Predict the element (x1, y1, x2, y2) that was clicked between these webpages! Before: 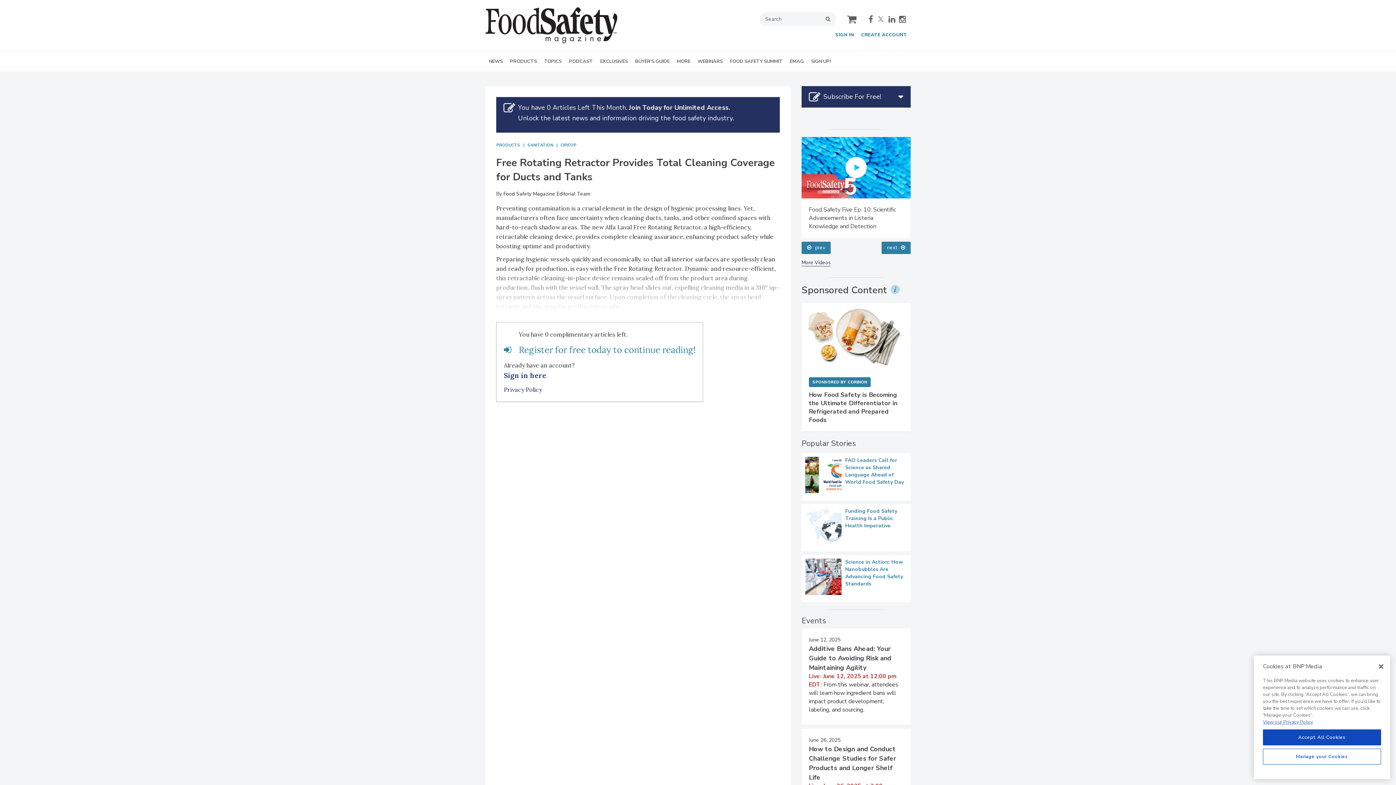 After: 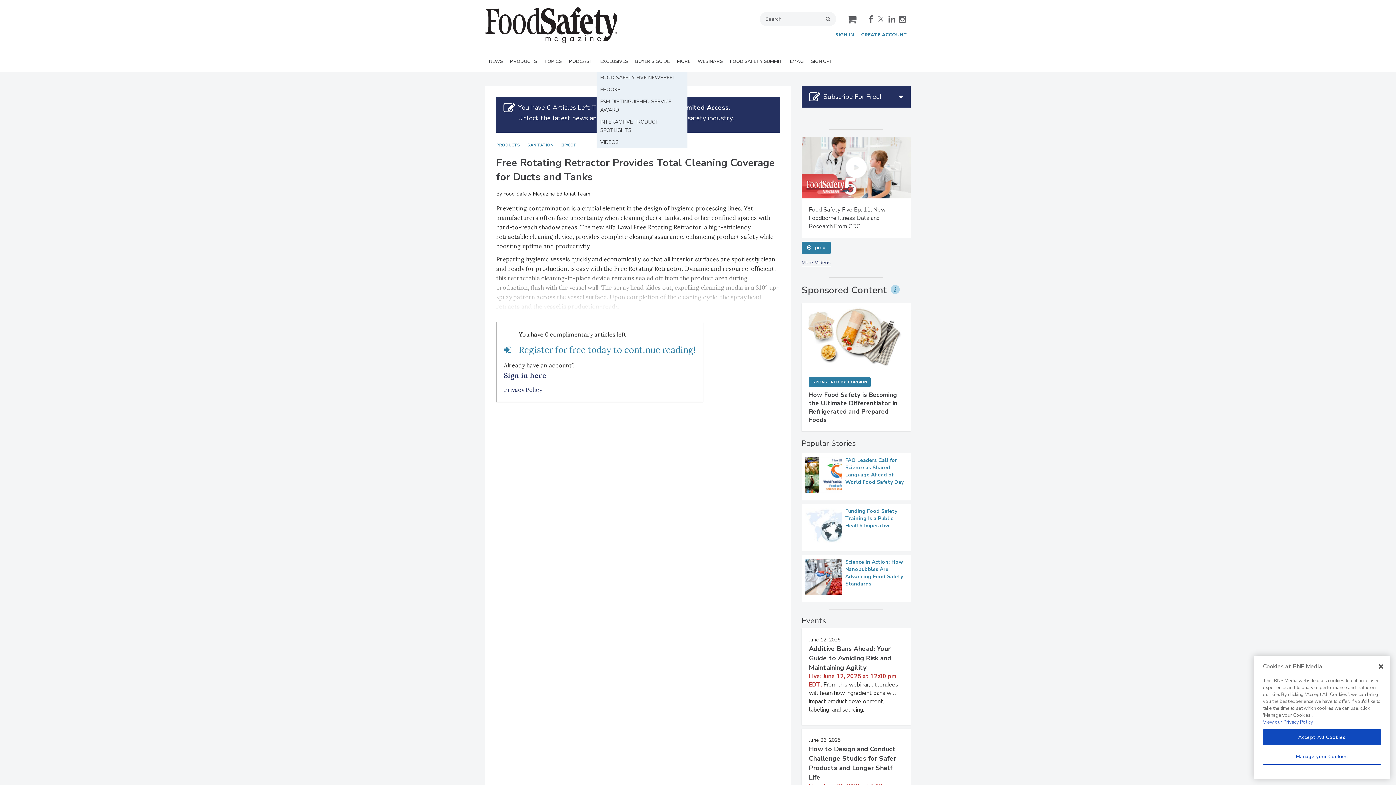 Action: label: EXCLUSIVES bbox: (596, 51, 631, 71)